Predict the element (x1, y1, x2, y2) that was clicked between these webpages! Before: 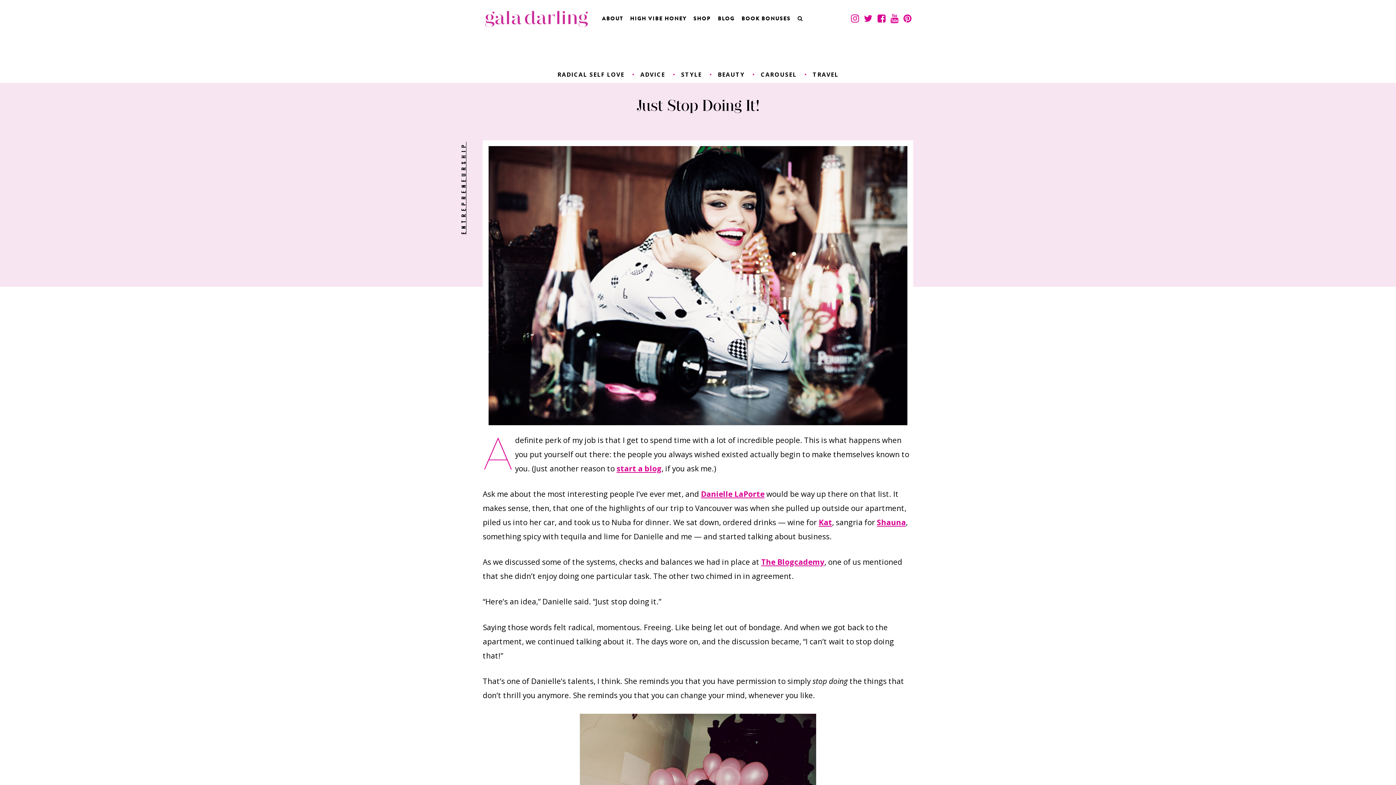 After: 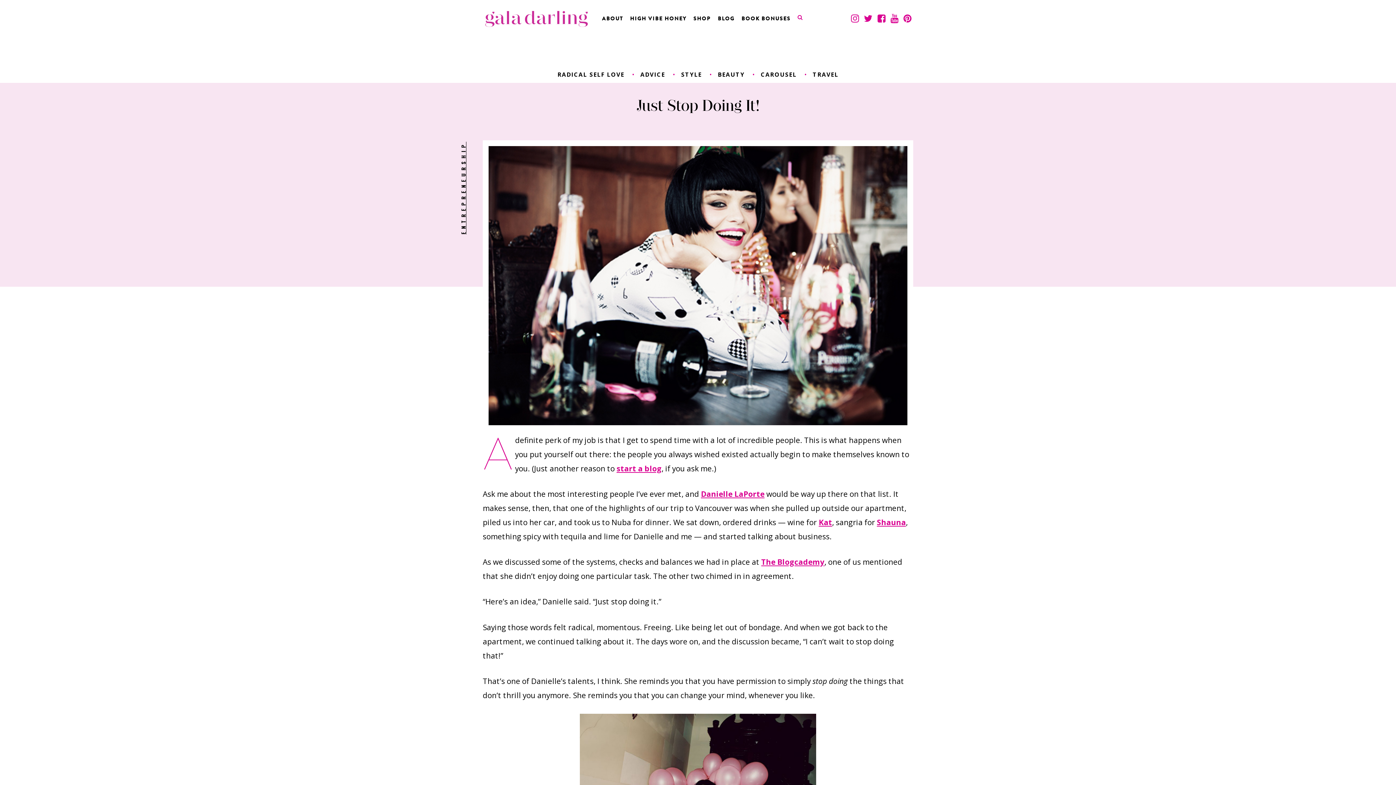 Action: bbox: (797, 15, 803, 22)